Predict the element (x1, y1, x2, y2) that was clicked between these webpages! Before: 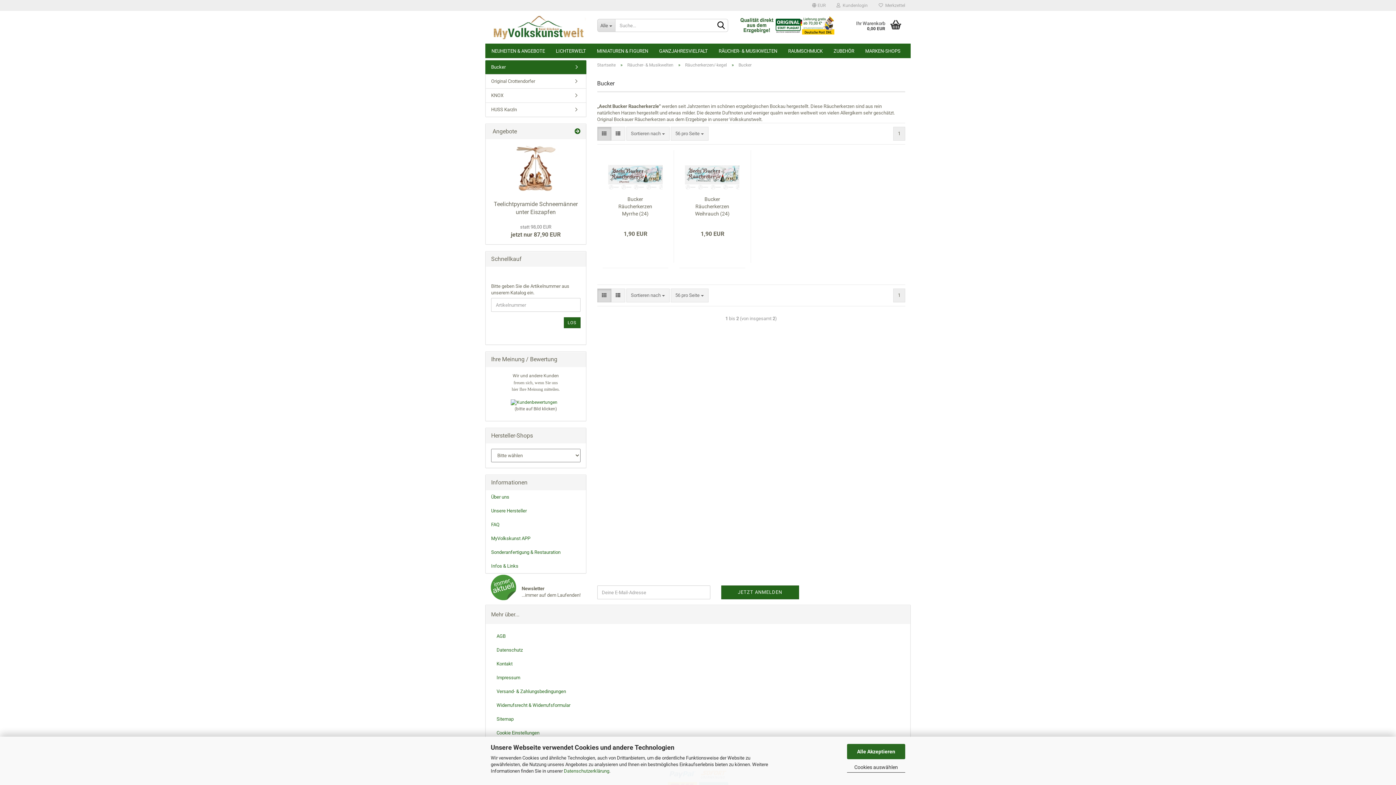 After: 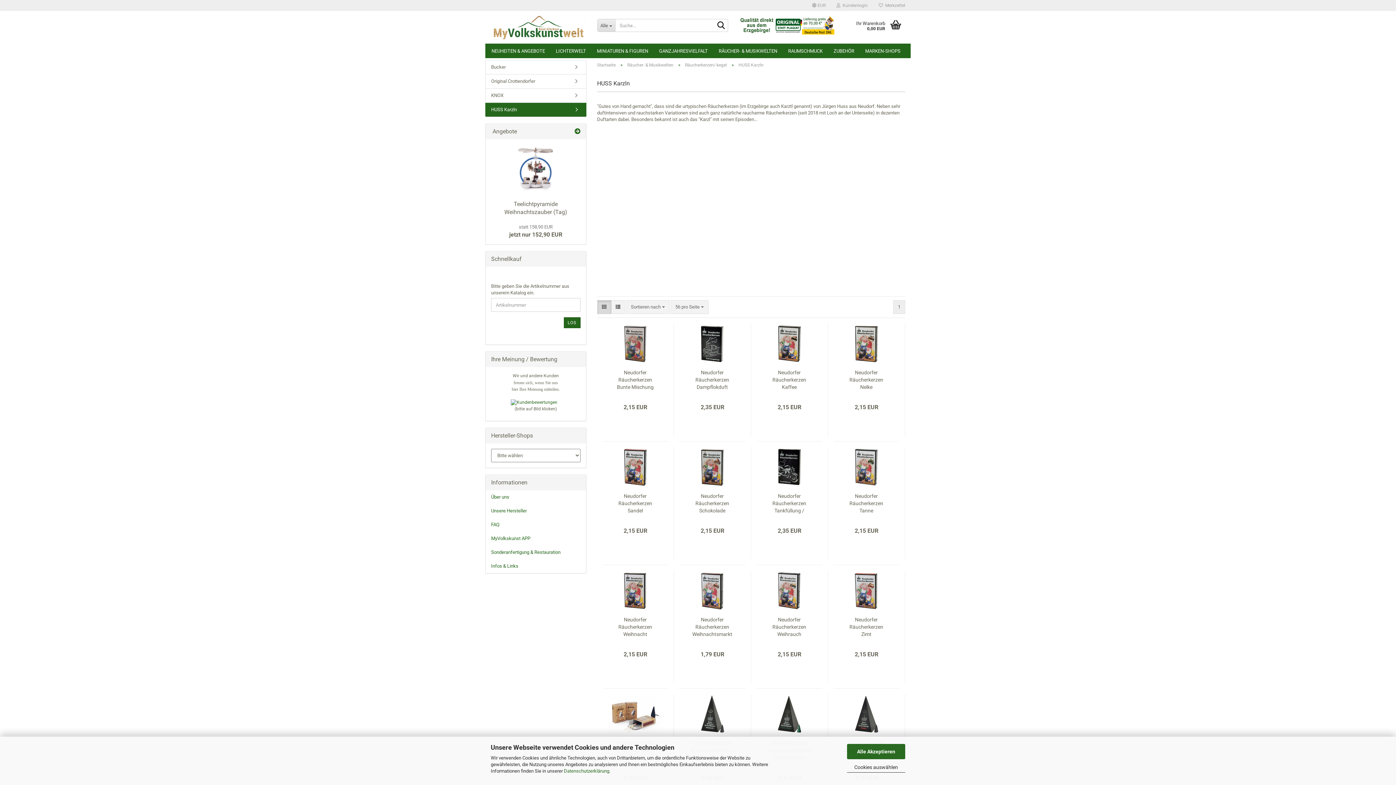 Action: label: HUSS Karzln bbox: (485, 102, 586, 116)